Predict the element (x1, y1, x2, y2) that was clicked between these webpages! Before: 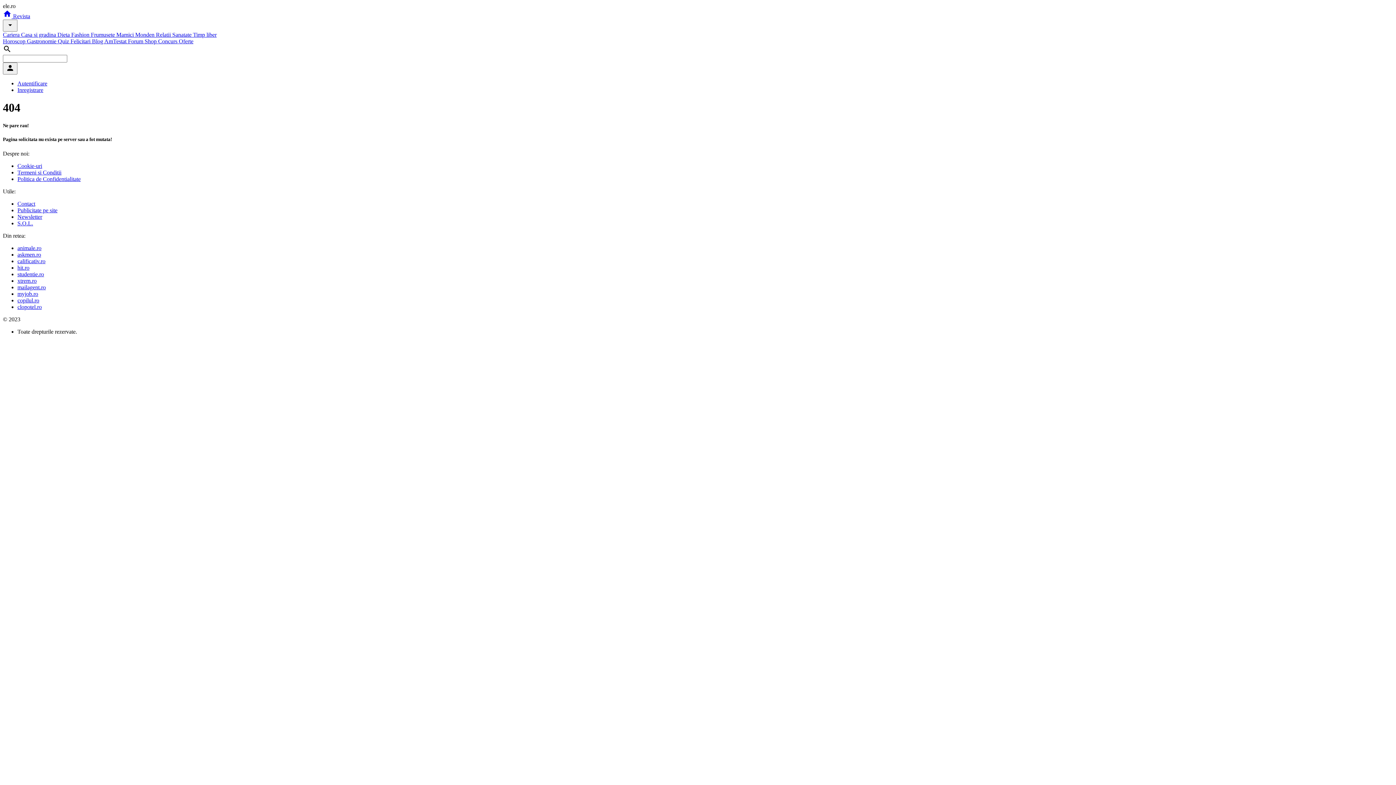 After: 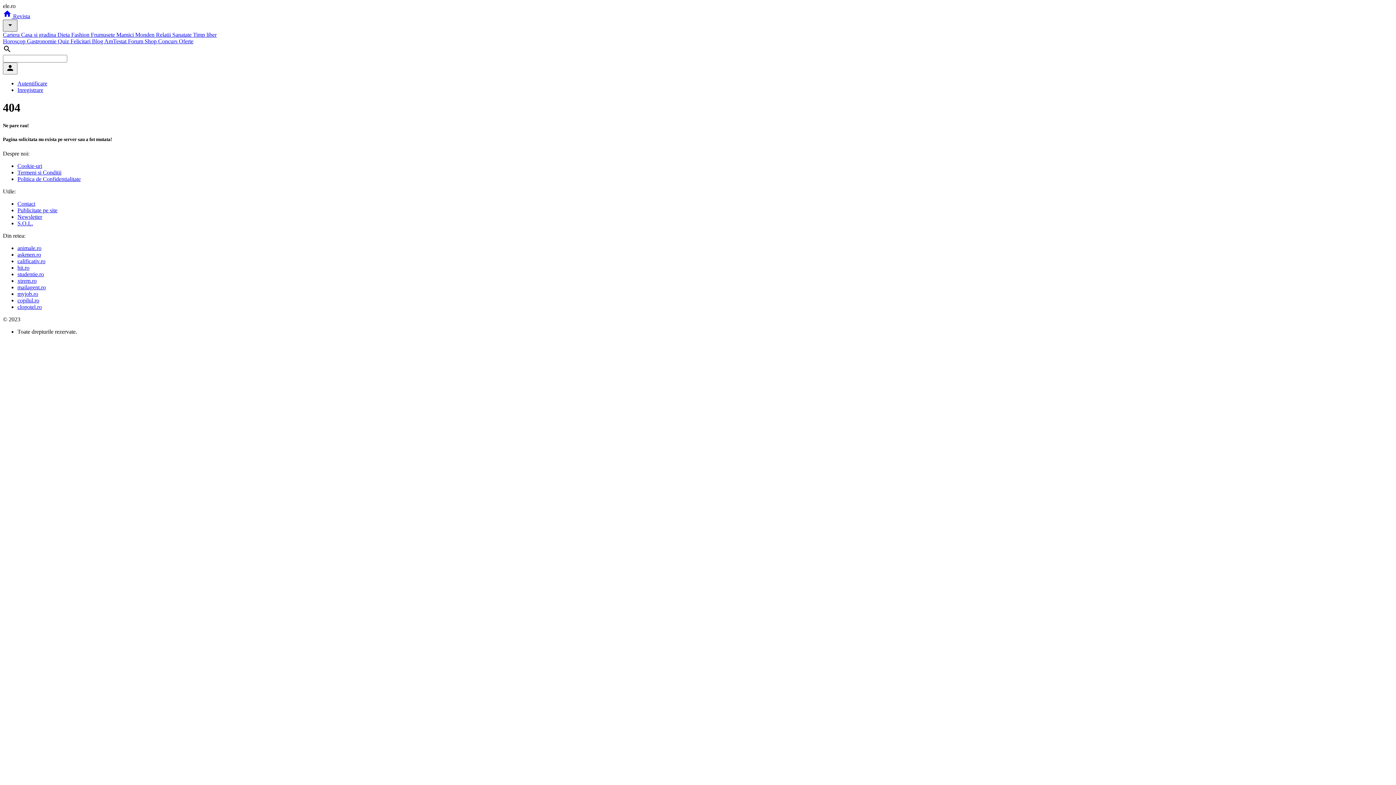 Action: label: arrow_drop_down bbox: (2, 19, 17, 31)